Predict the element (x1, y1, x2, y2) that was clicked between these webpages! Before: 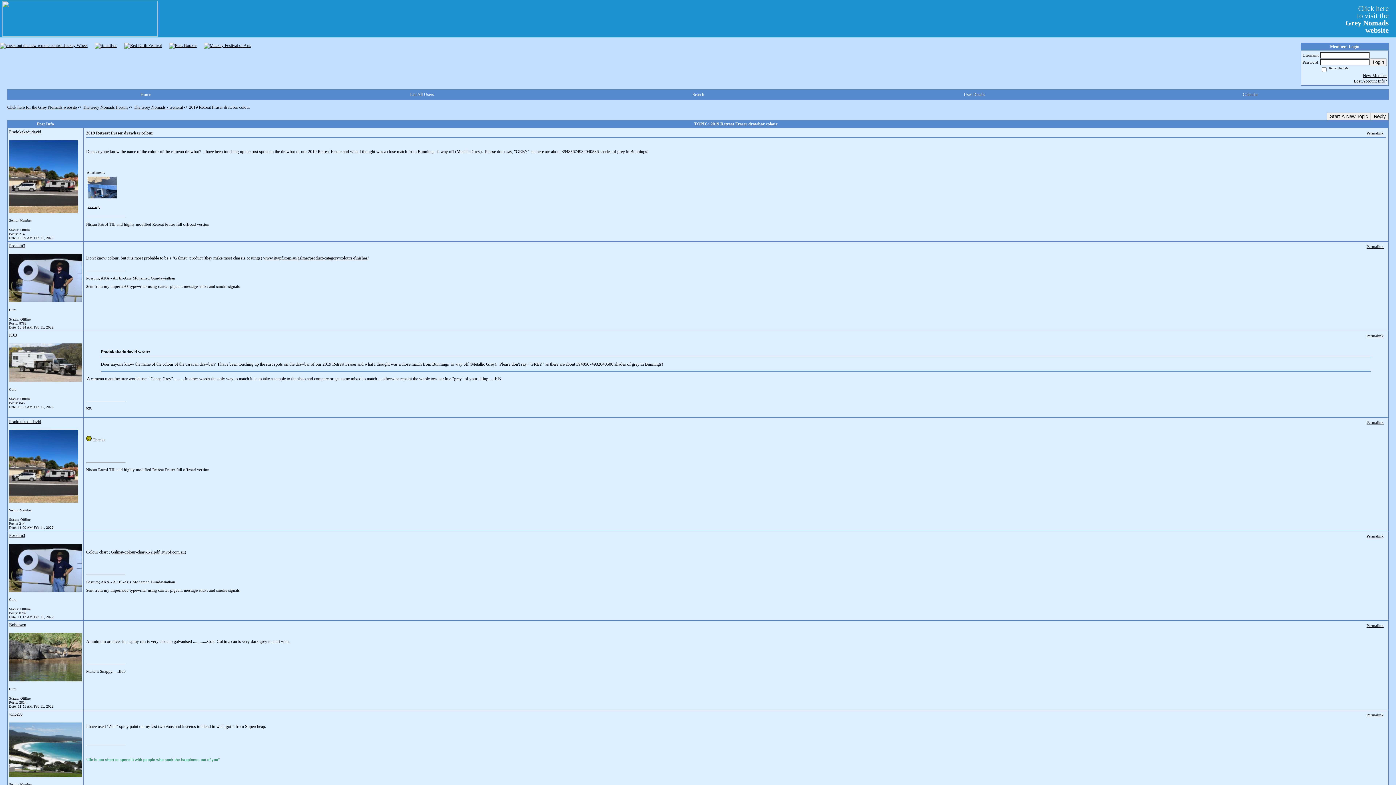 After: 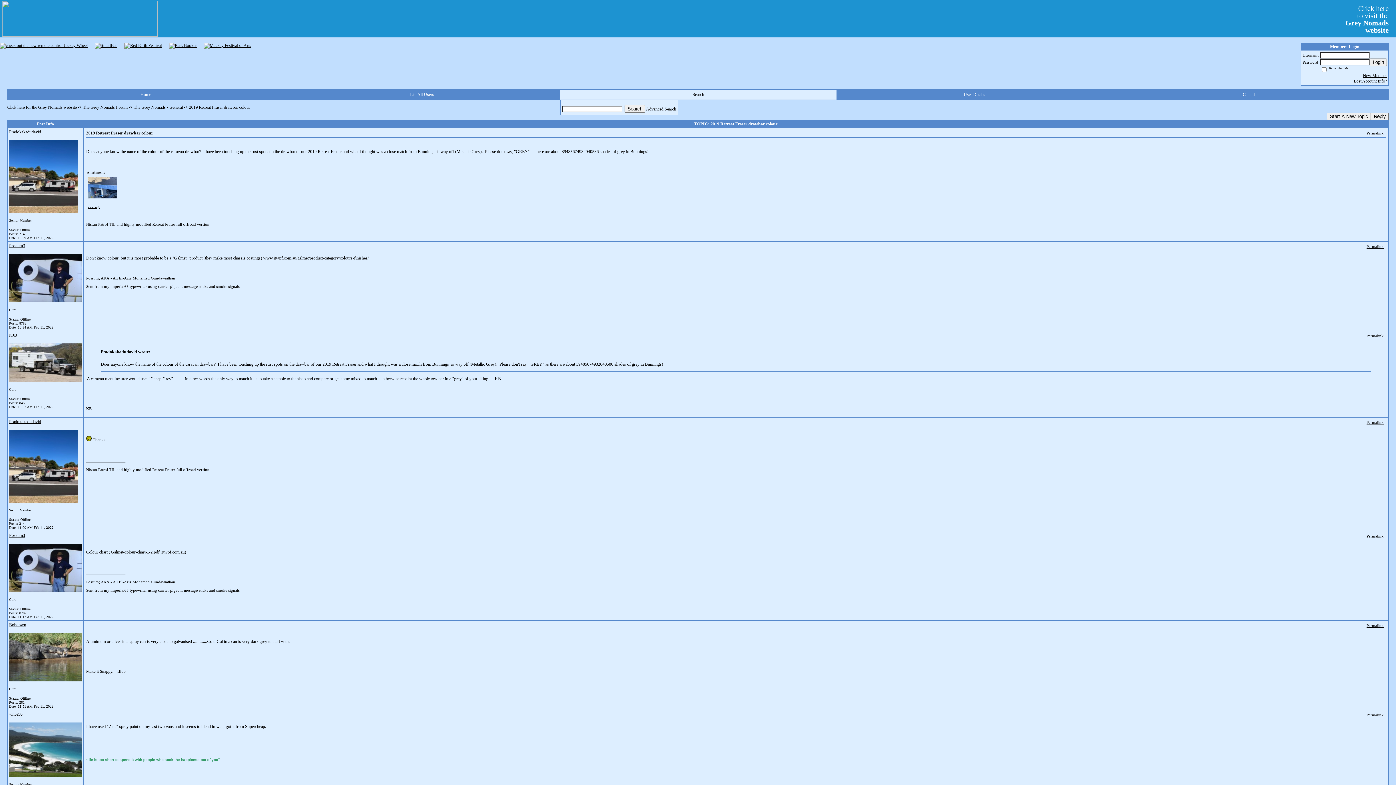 Action: label: Search bbox: (692, 92, 704, 97)